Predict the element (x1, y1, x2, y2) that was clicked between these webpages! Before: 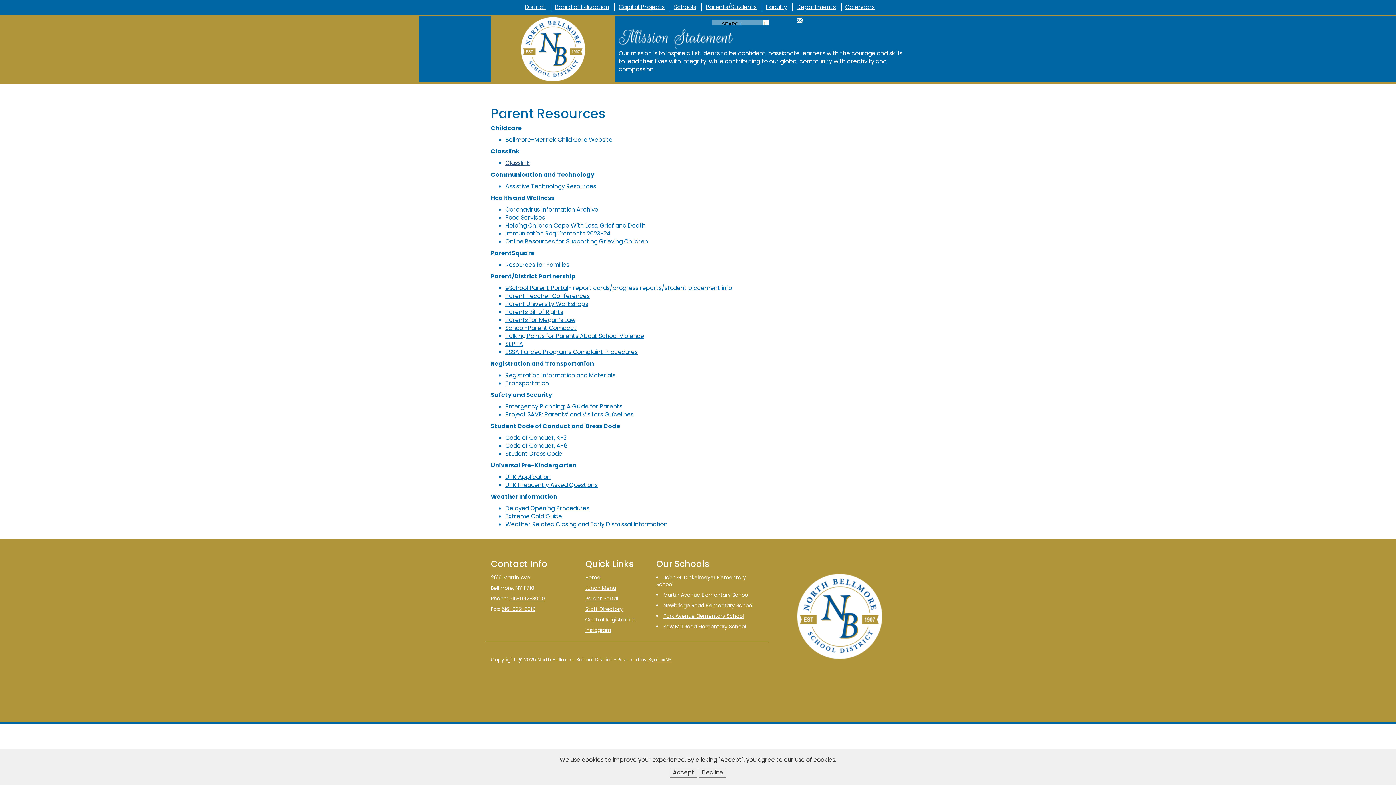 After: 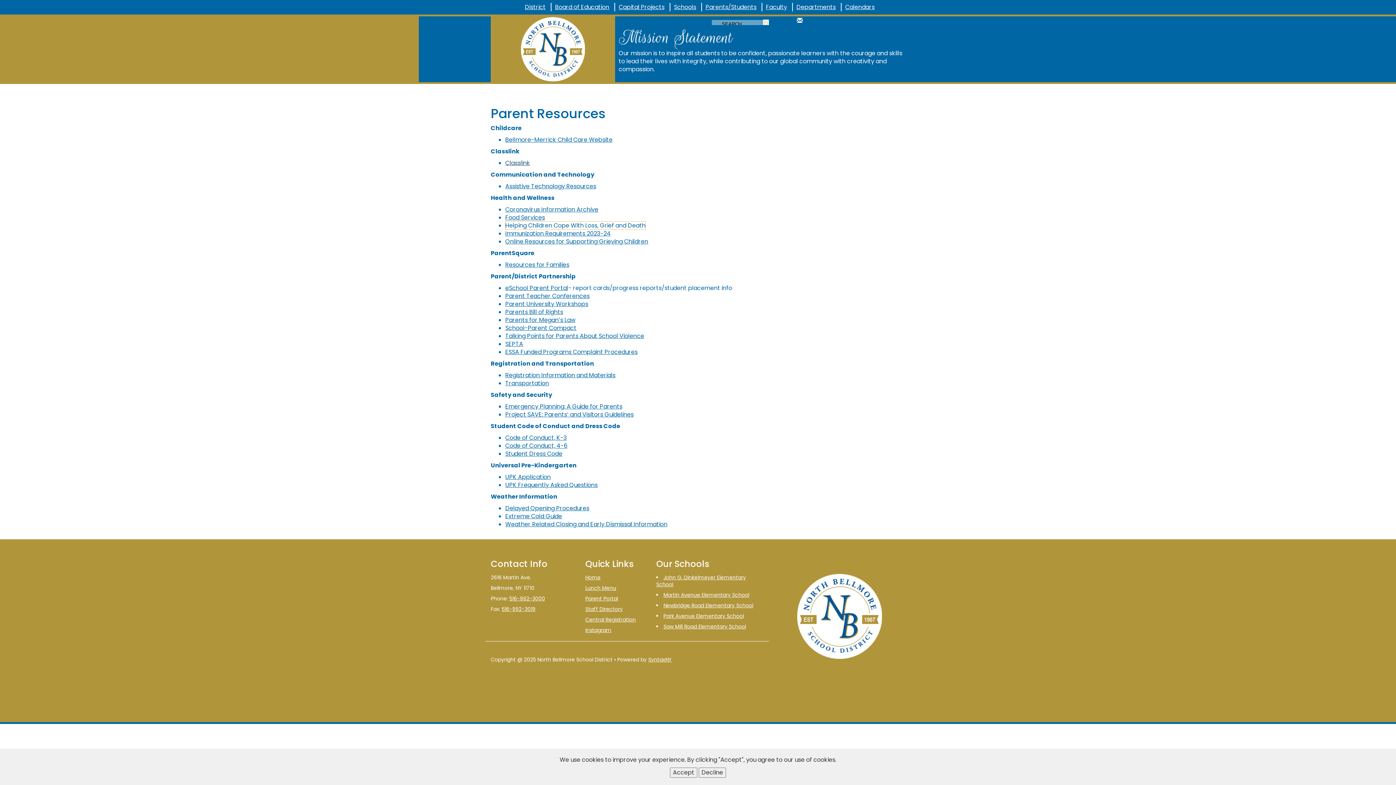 Action: label: Helping Children Cope With Loss, Grief and Death bbox: (505, 221, 645, 229)